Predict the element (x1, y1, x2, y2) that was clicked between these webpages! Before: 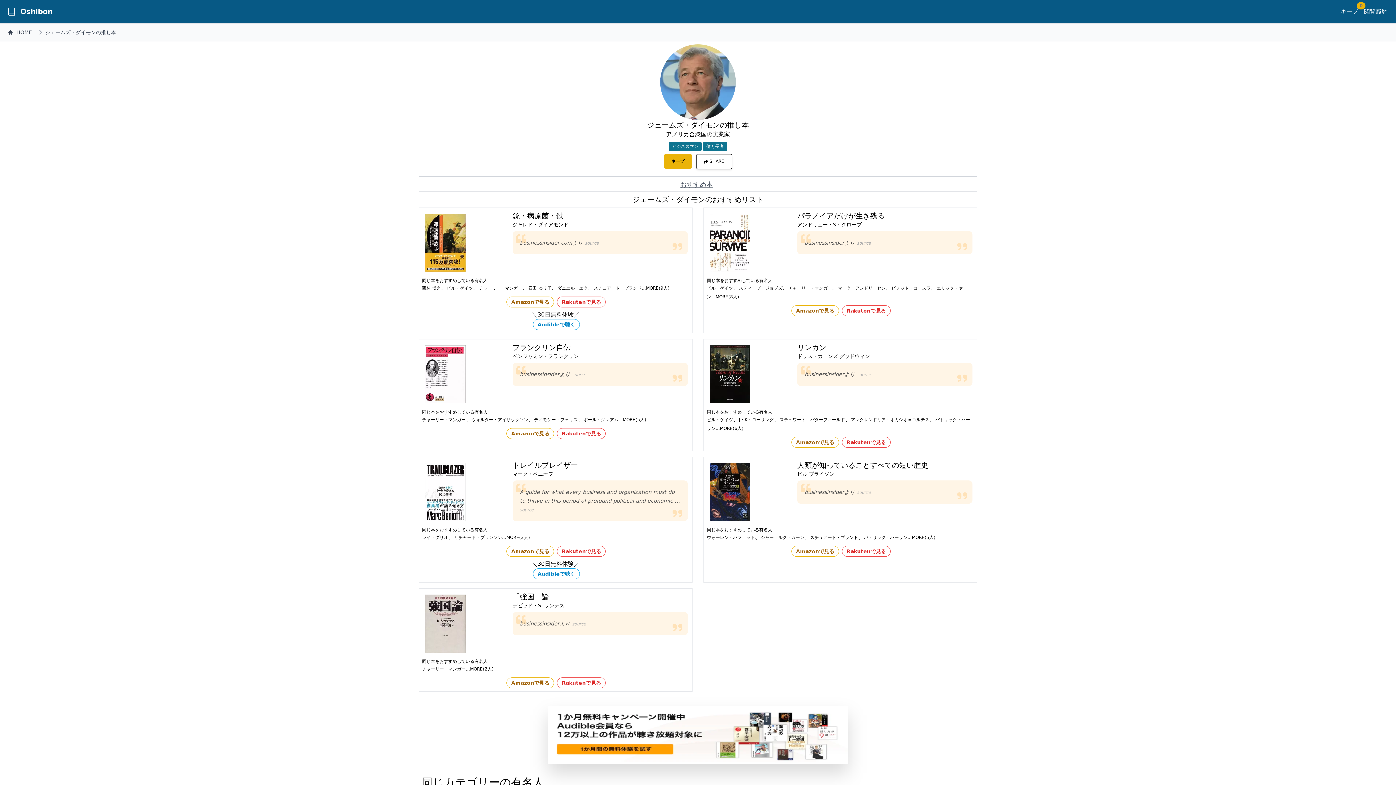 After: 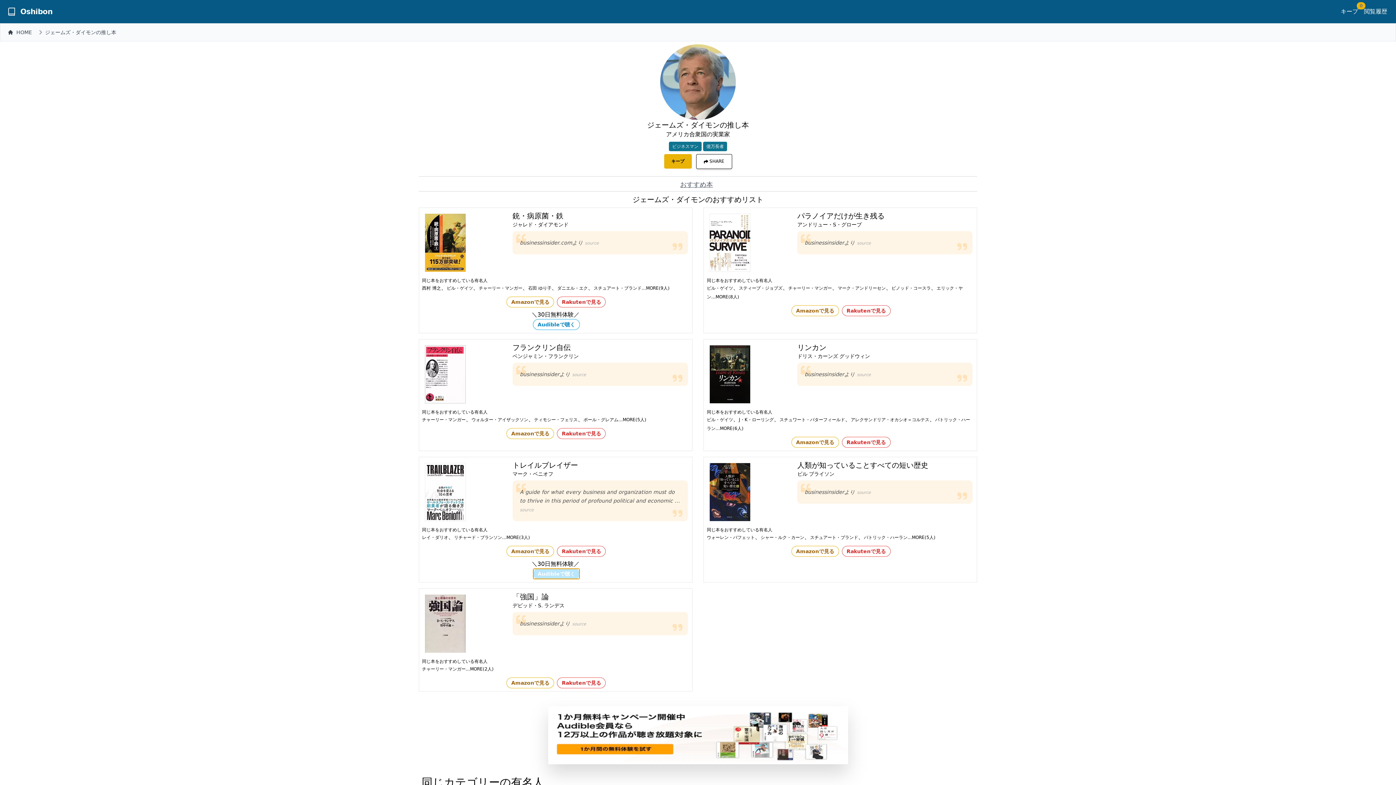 Action: bbox: (531, 568, 579, 579) label: Audibleで聴く